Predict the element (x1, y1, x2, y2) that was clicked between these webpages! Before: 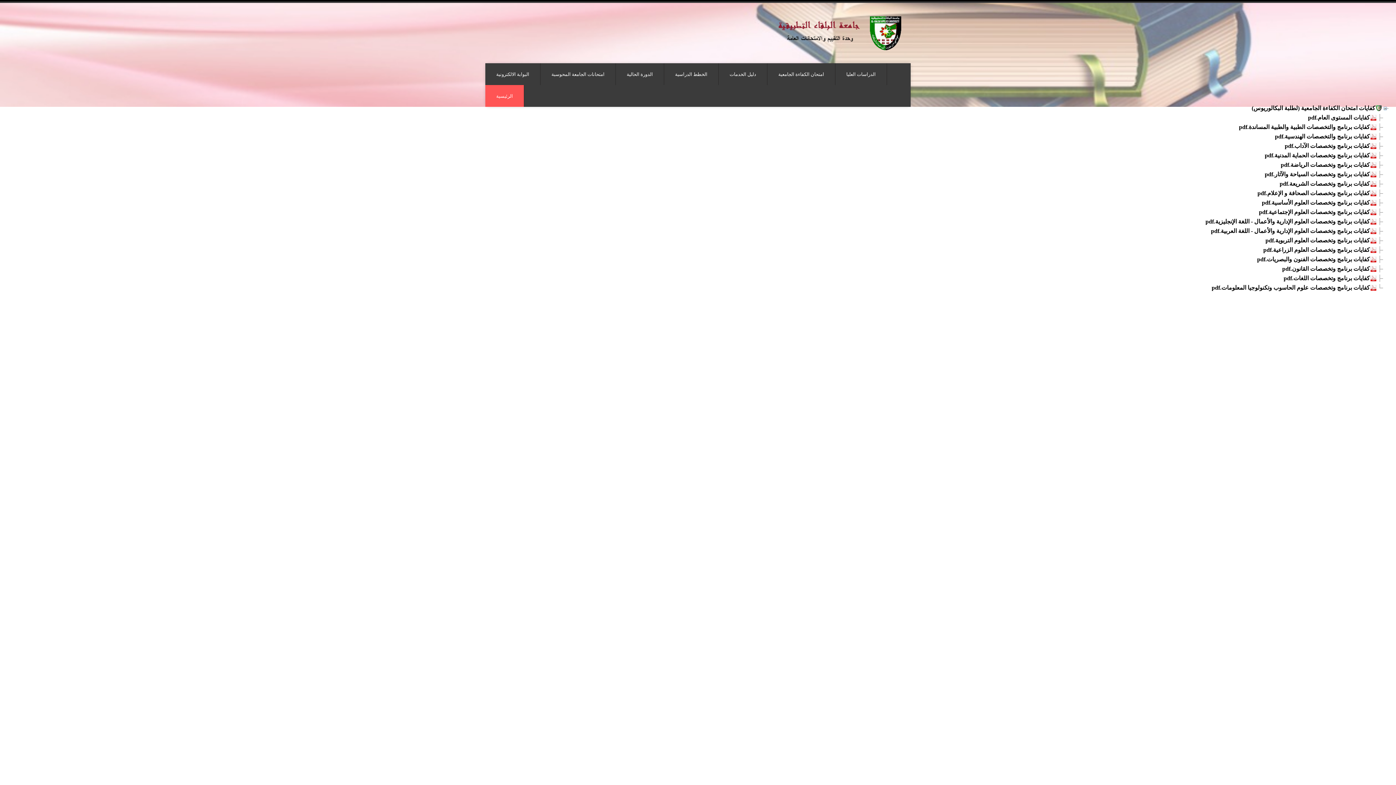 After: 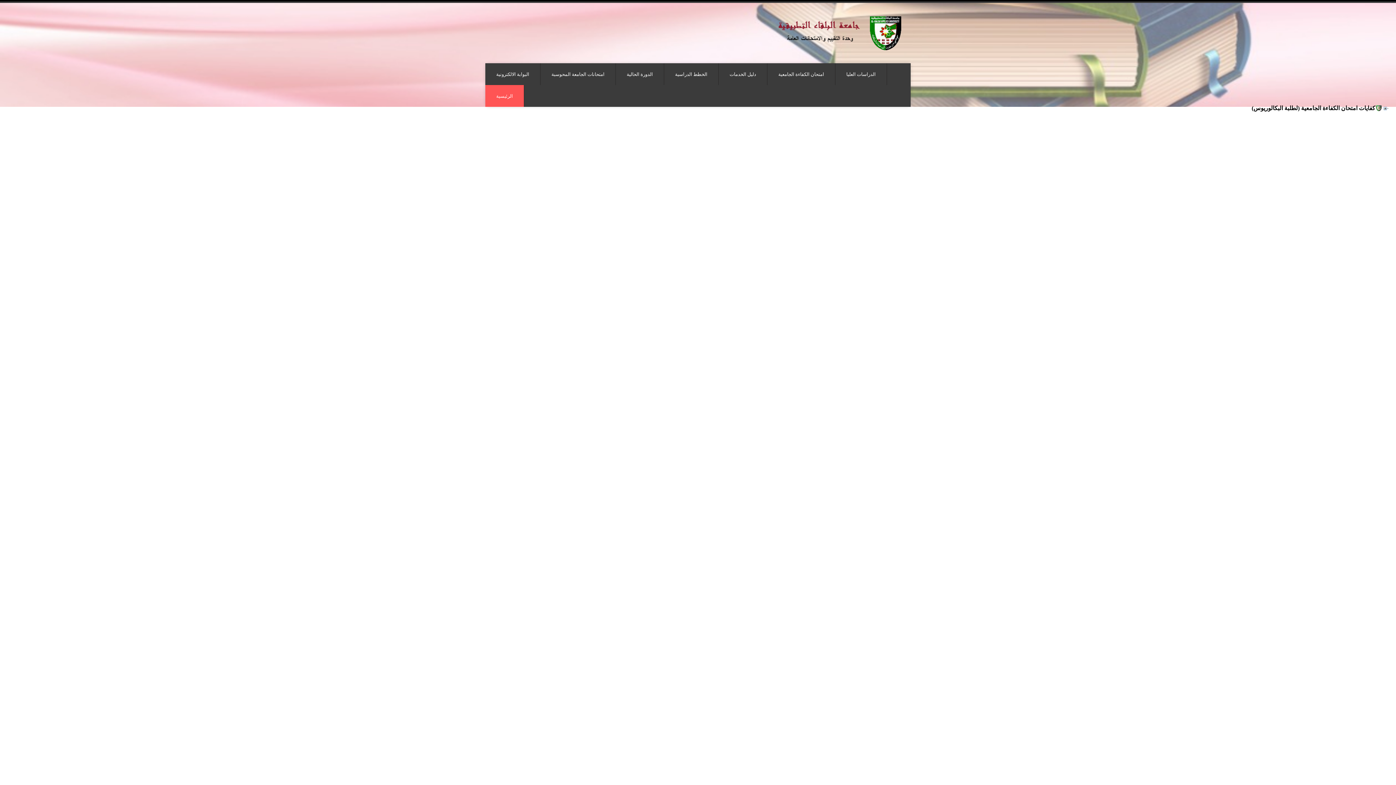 Action: bbox: (1382, 104, 1389, 111)